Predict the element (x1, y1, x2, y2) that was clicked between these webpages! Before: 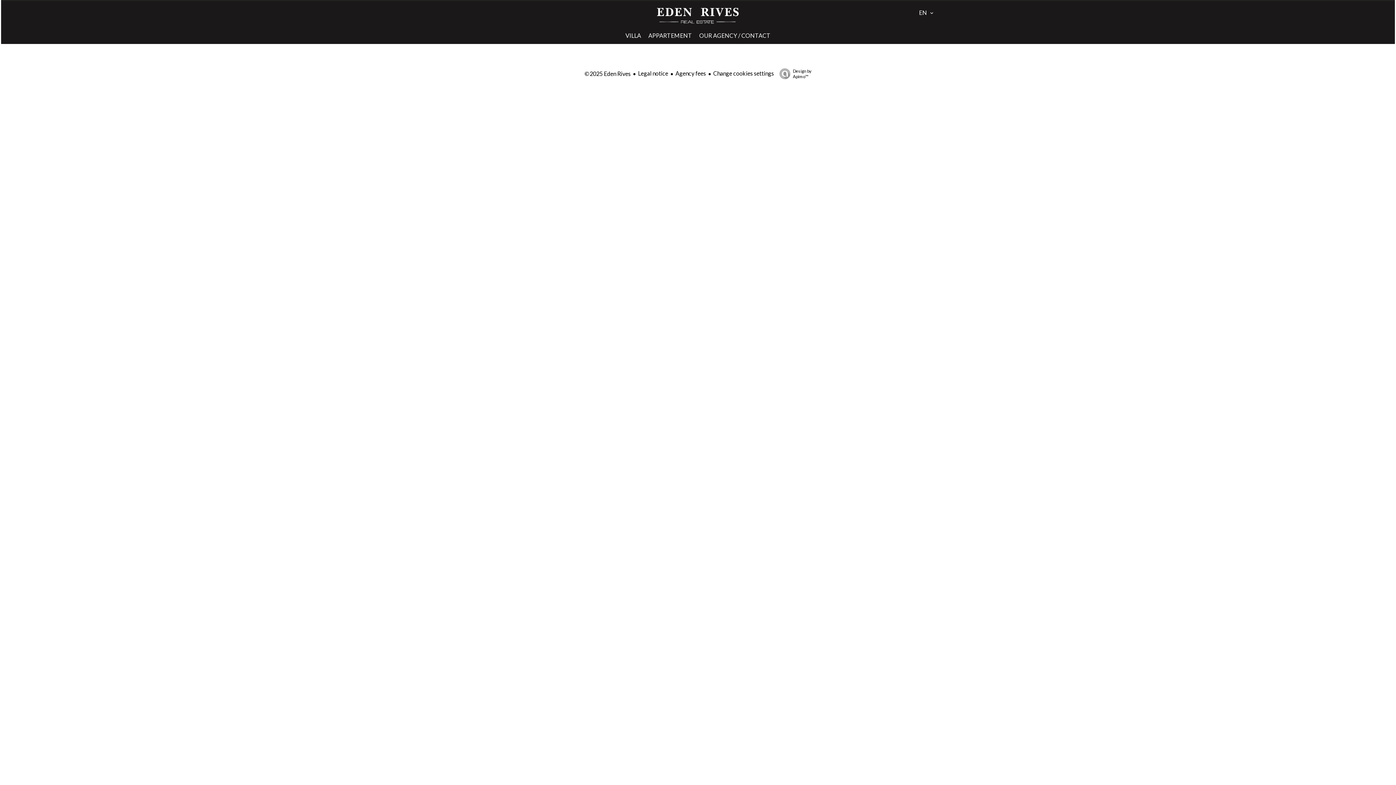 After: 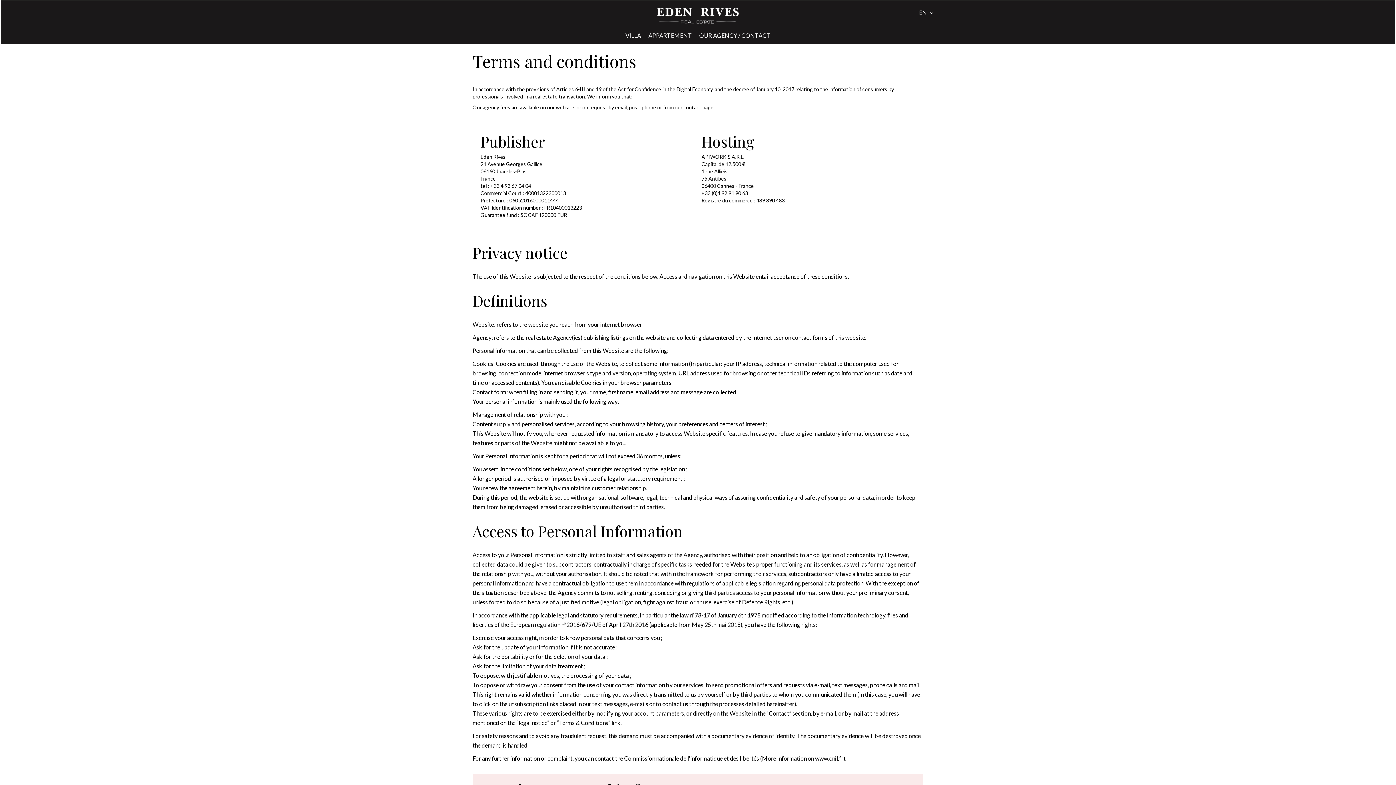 Action: bbox: (638, 69, 668, 76) label: Legal notice